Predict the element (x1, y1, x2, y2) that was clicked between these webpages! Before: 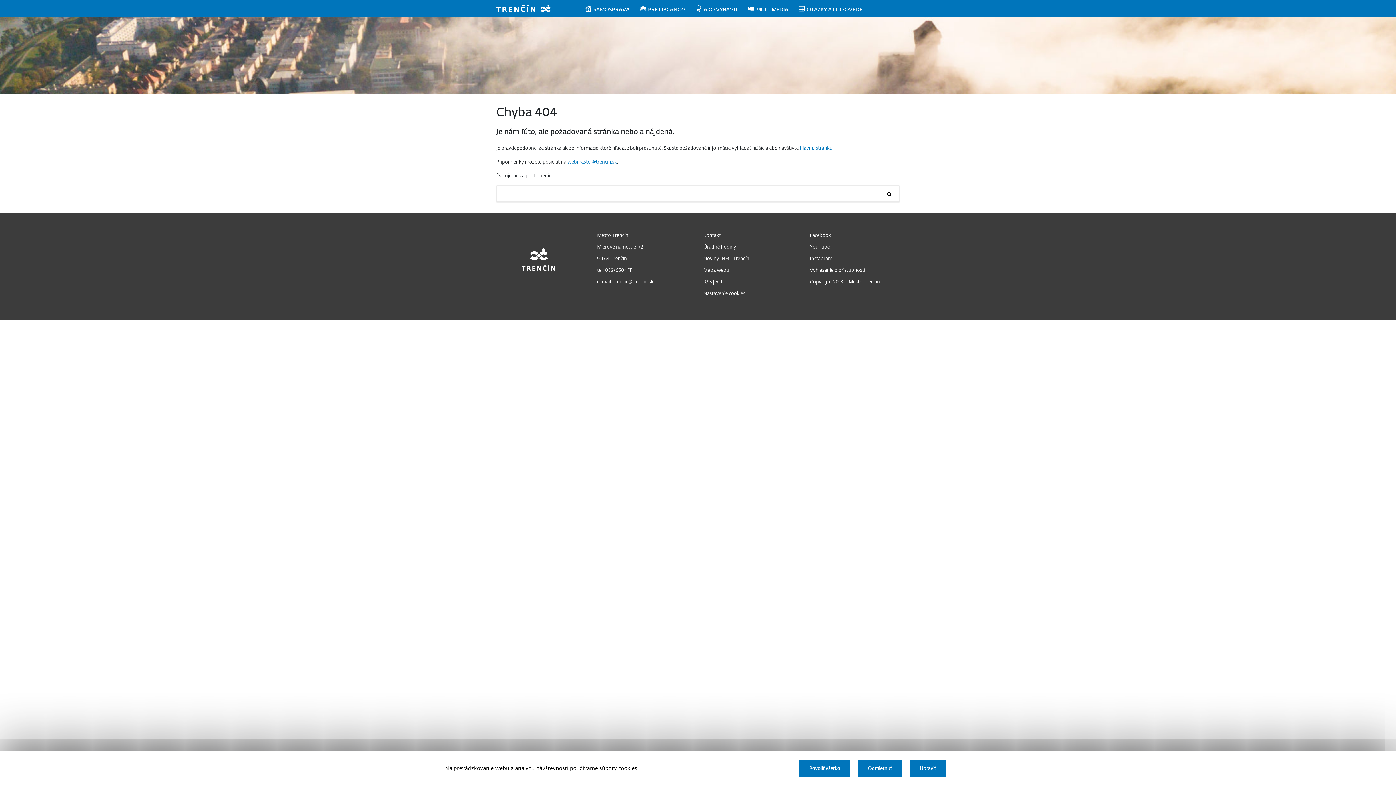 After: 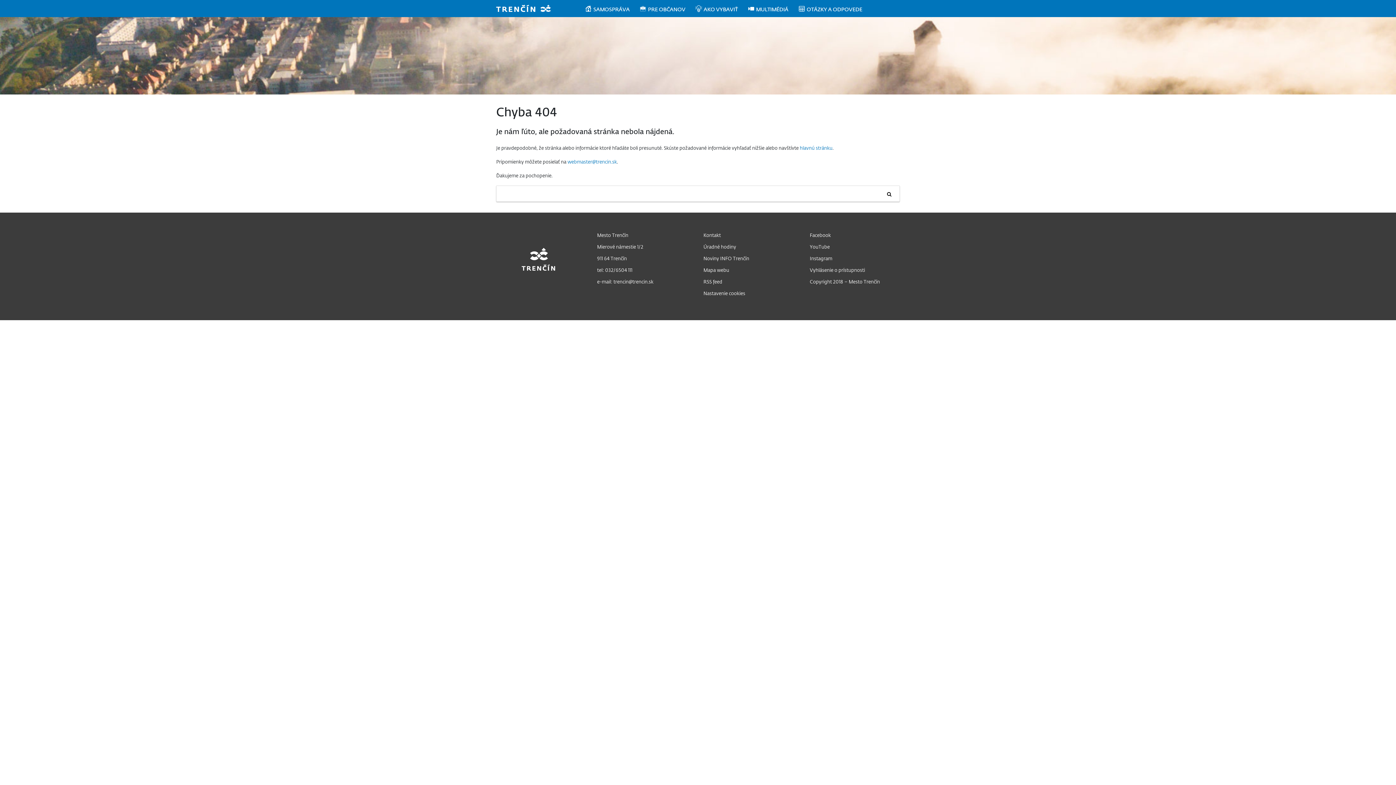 Action: bbox: (857, 760, 902, 777) label: Odmietnuť